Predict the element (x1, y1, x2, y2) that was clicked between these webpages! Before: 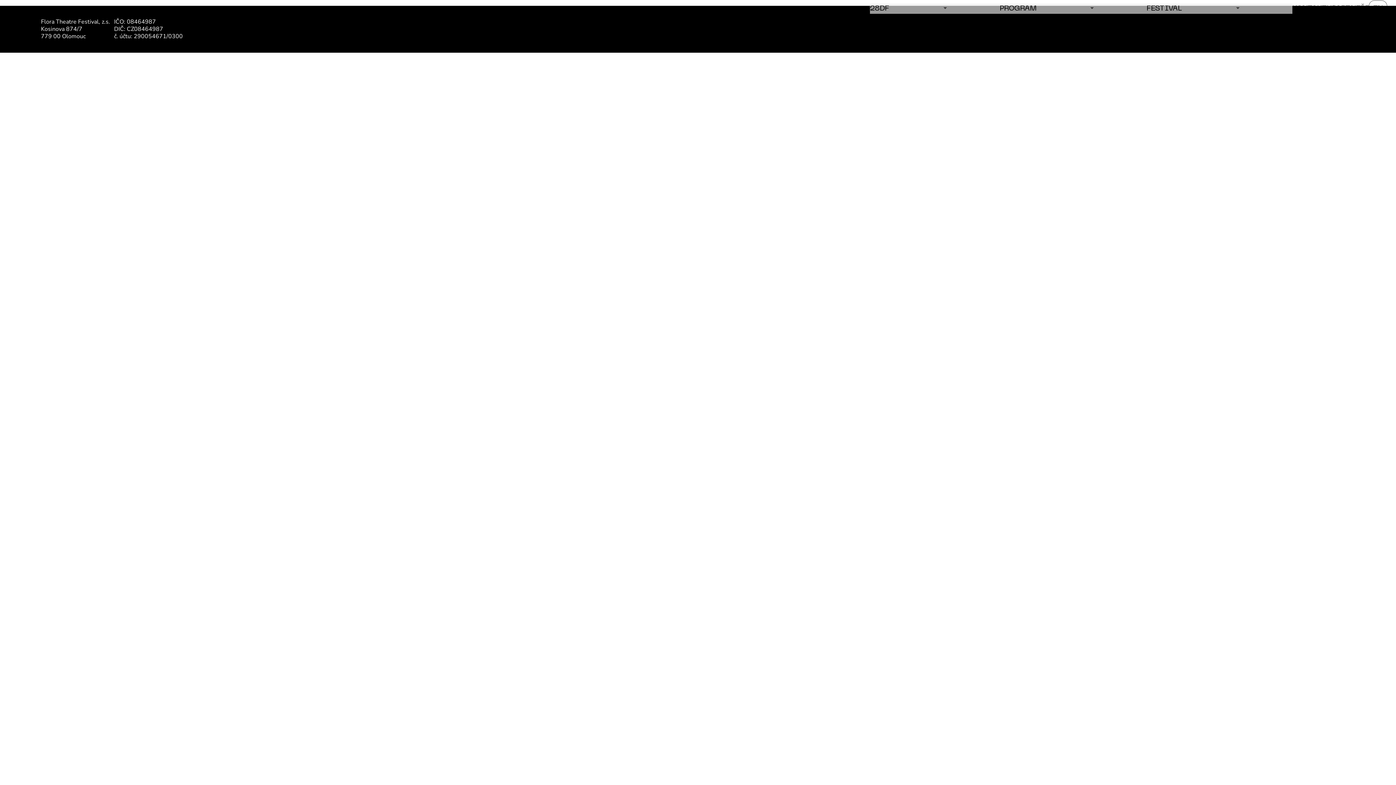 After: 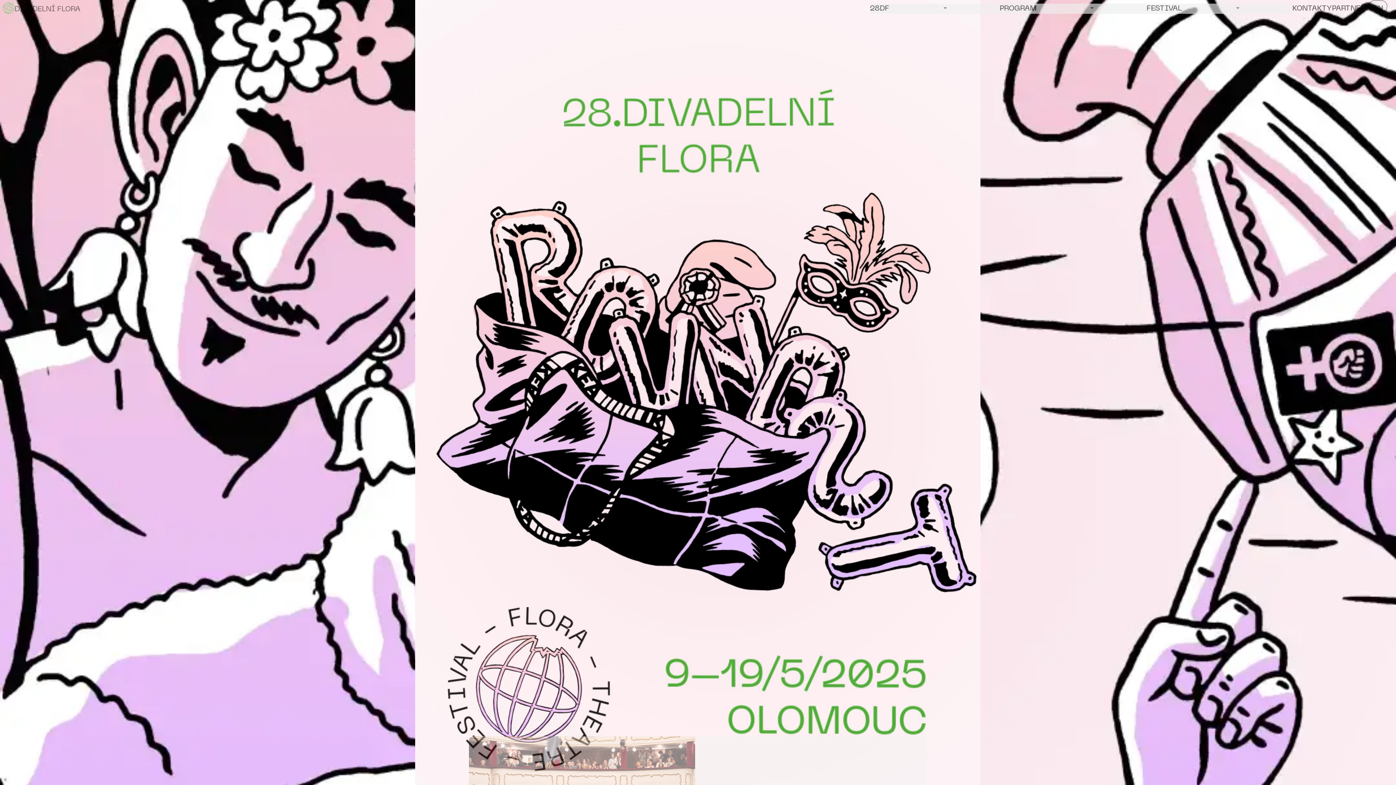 Action: label: DIVADELNÍ FLORA bbox: (0, 2, 80, 16)